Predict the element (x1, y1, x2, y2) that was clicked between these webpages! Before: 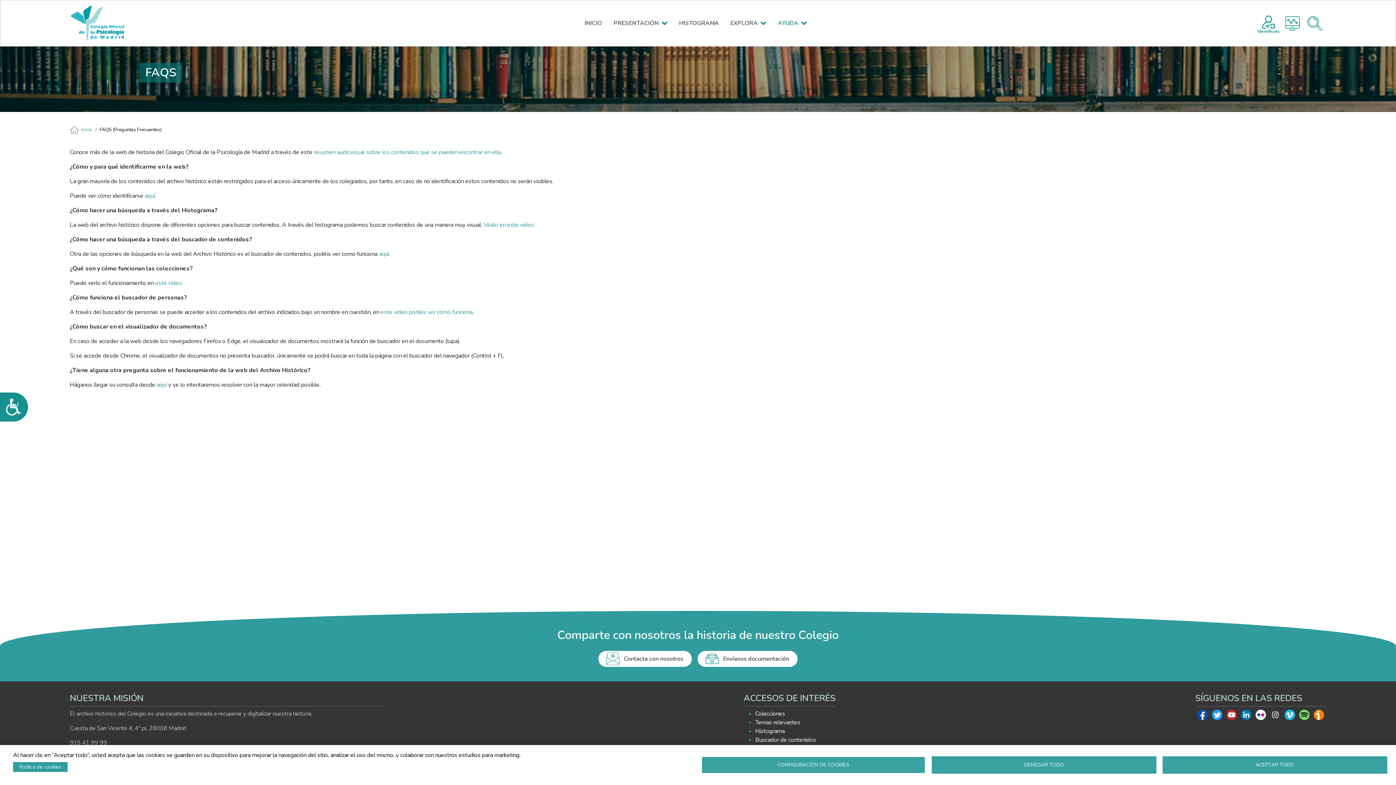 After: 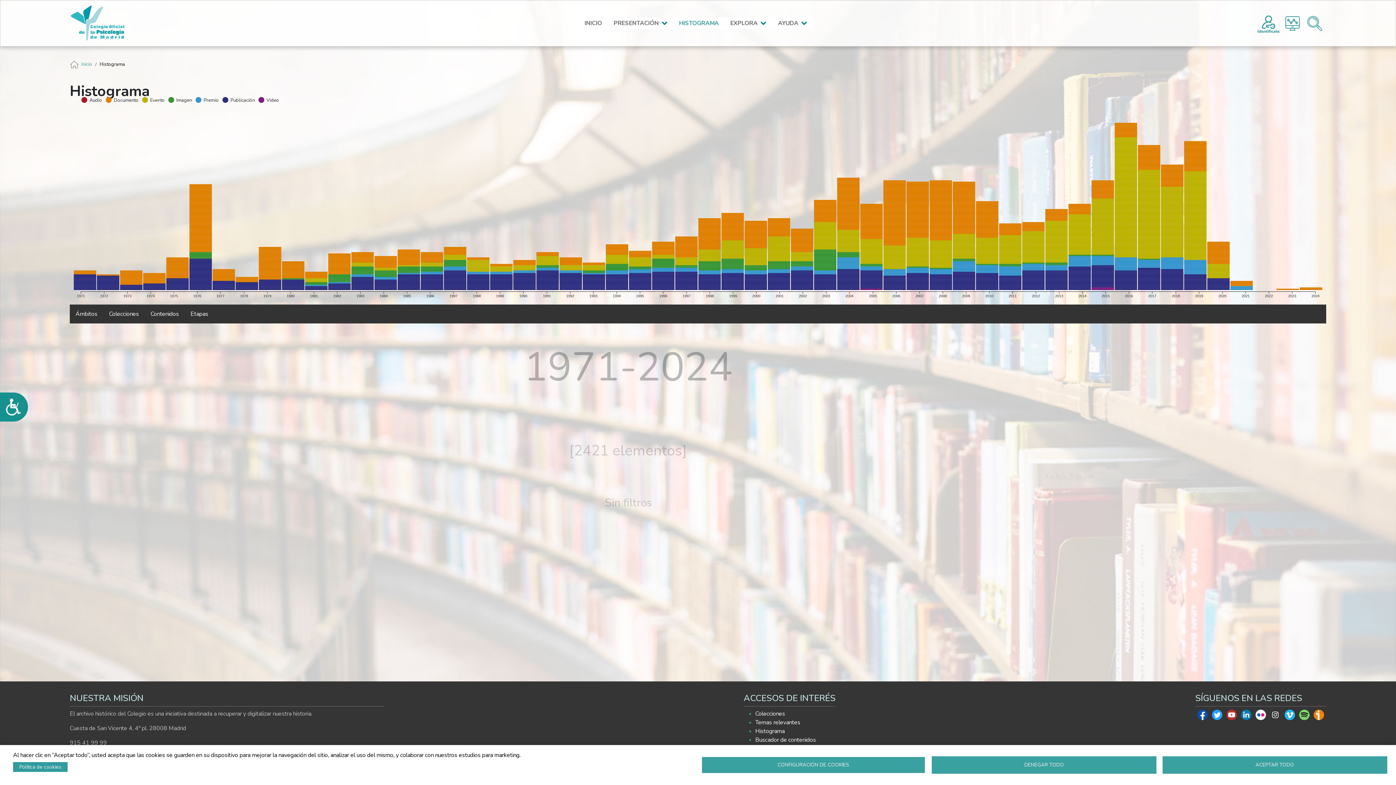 Action: label: HISTOGRAMA bbox: (676, 17, 721, 29)